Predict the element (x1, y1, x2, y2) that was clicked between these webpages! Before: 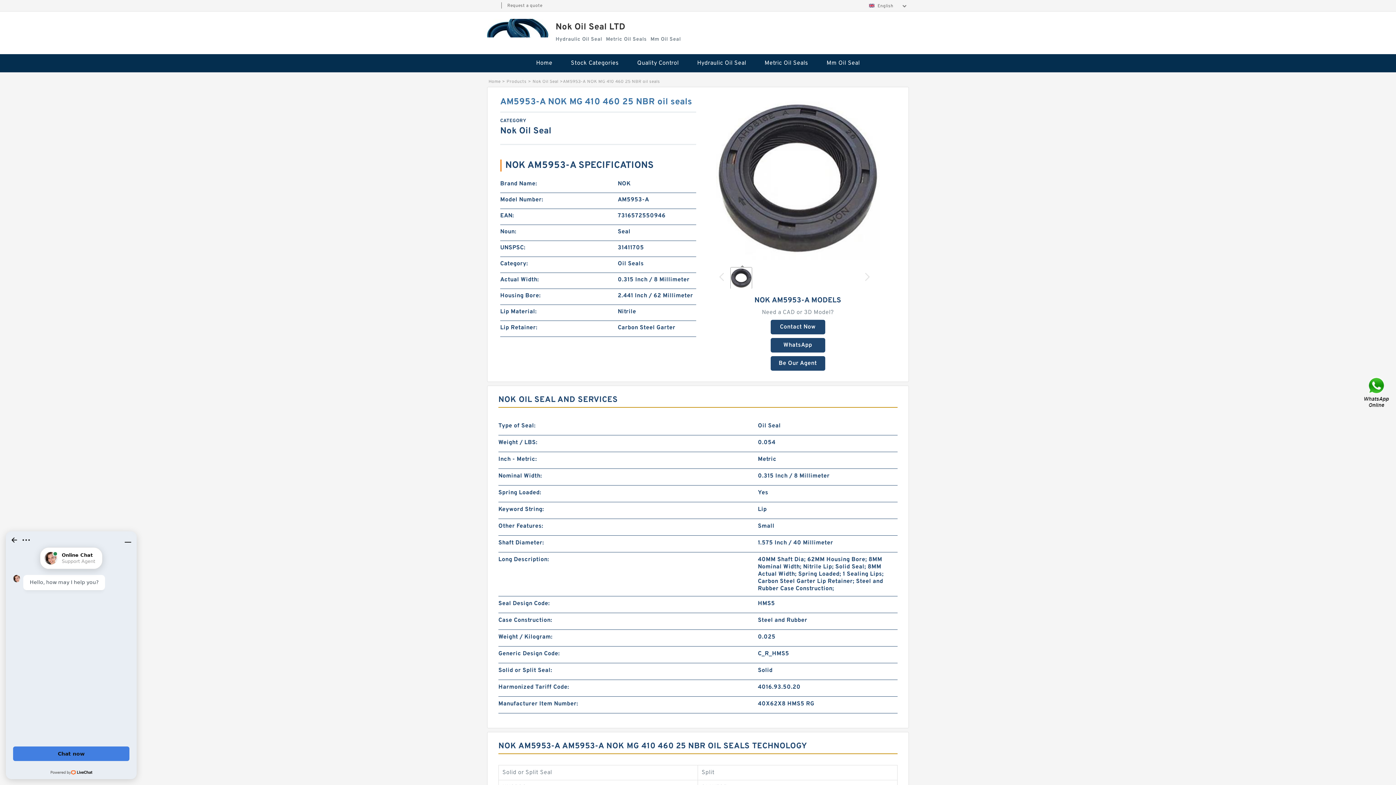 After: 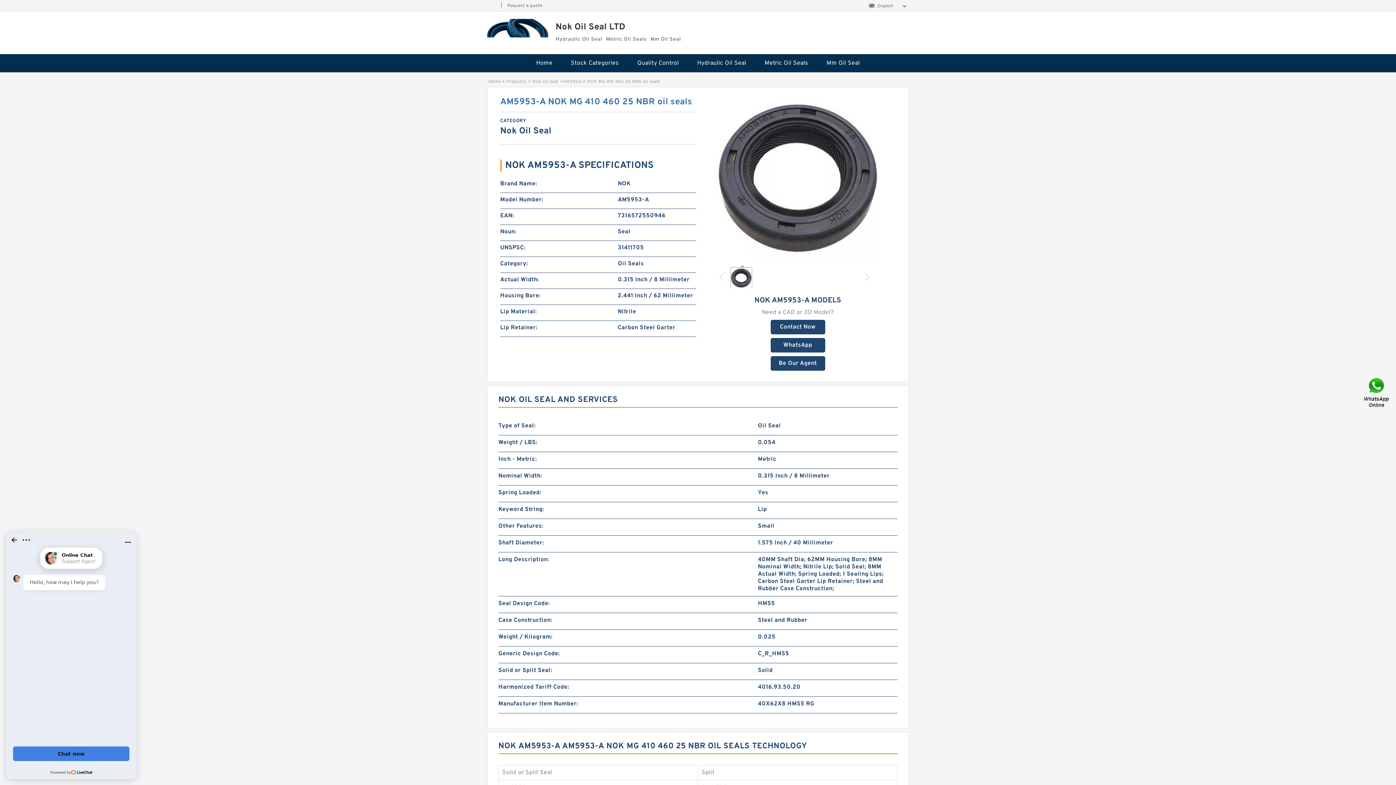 Action: bbox: (716, 174, 879, 181)